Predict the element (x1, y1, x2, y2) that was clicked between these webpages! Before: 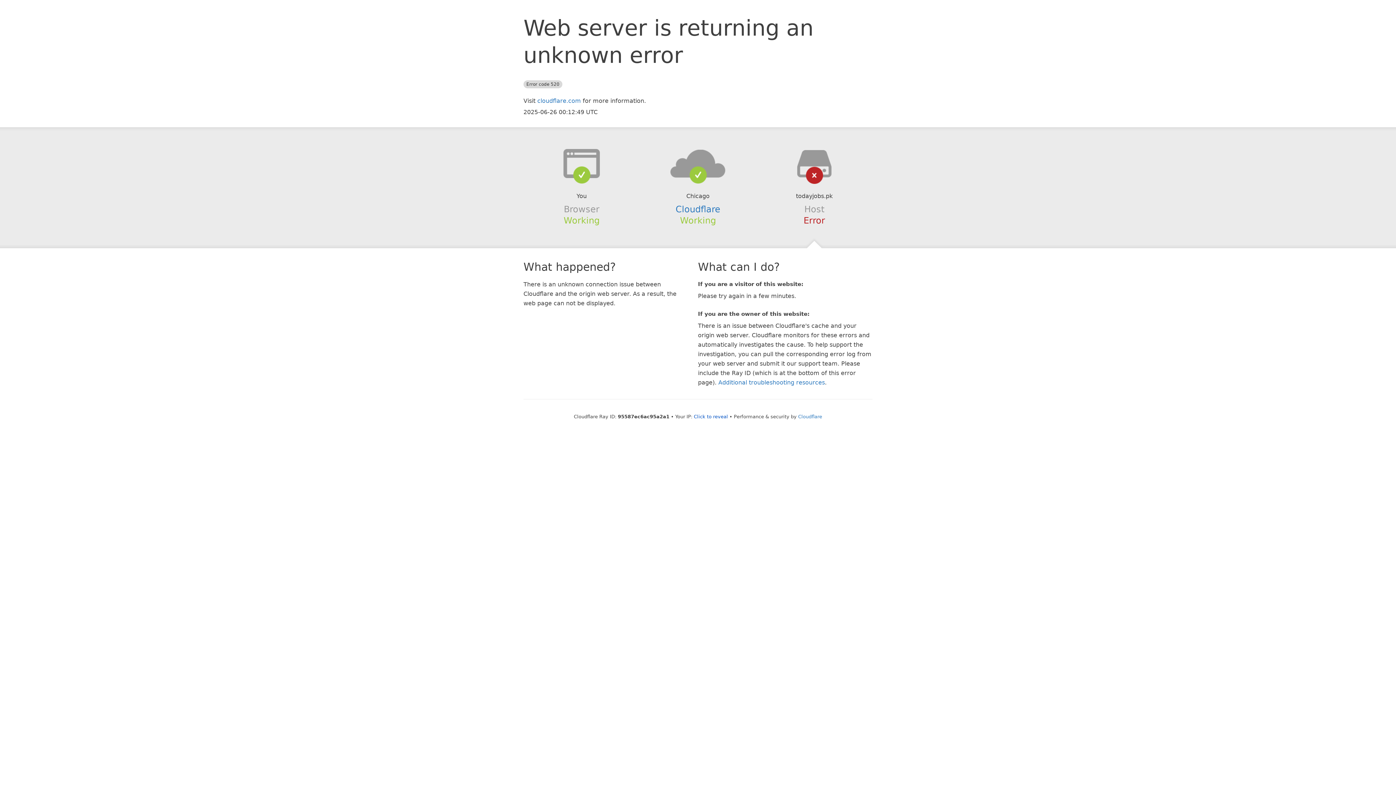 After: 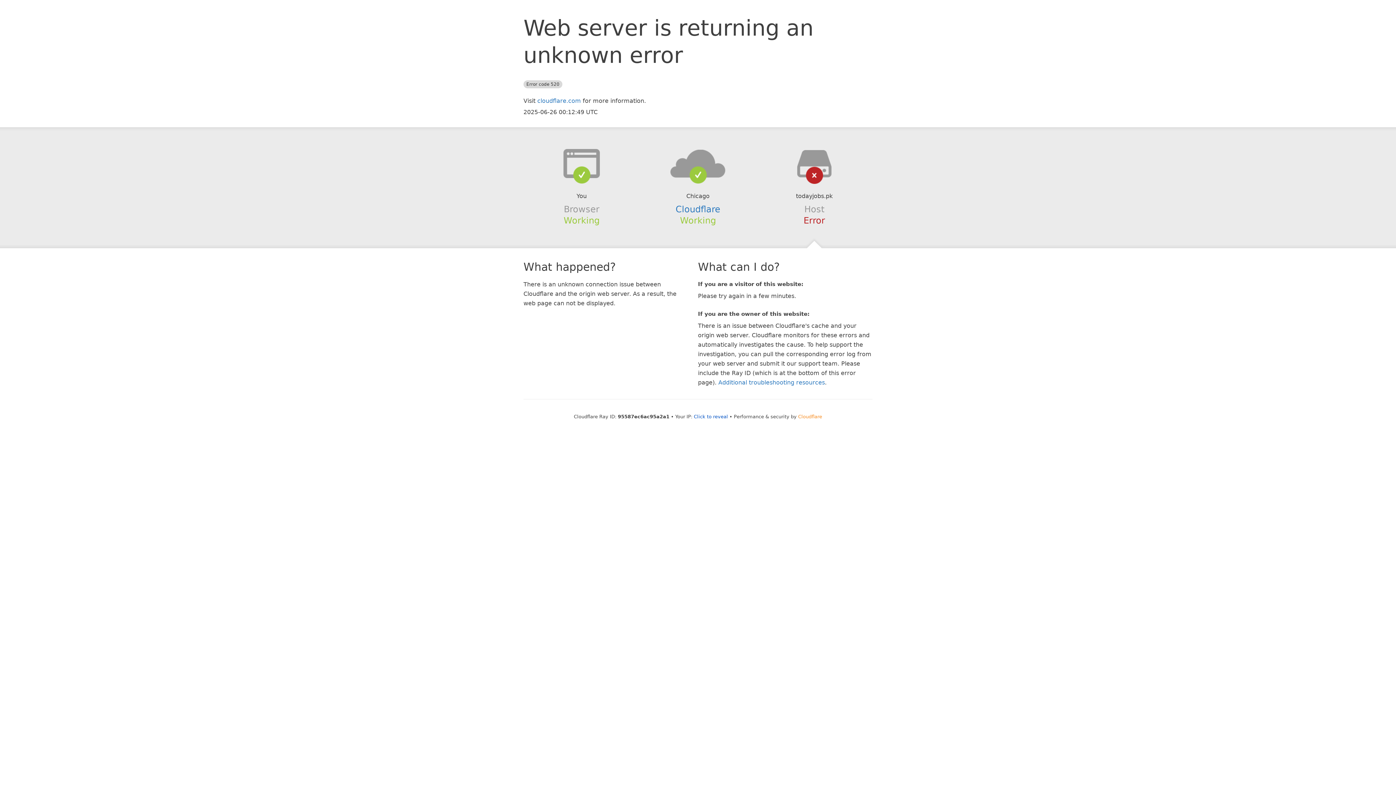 Action: label: Cloudflare bbox: (798, 414, 822, 419)